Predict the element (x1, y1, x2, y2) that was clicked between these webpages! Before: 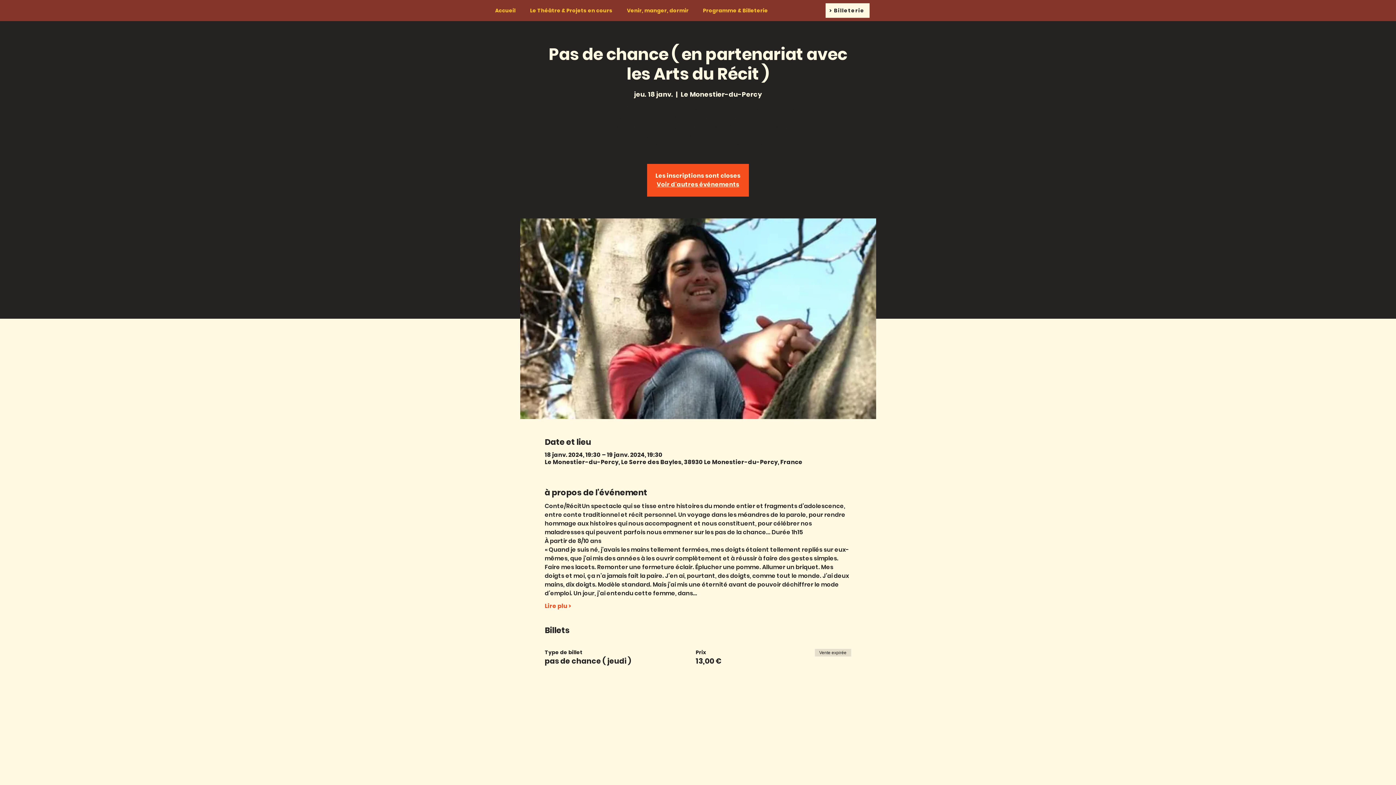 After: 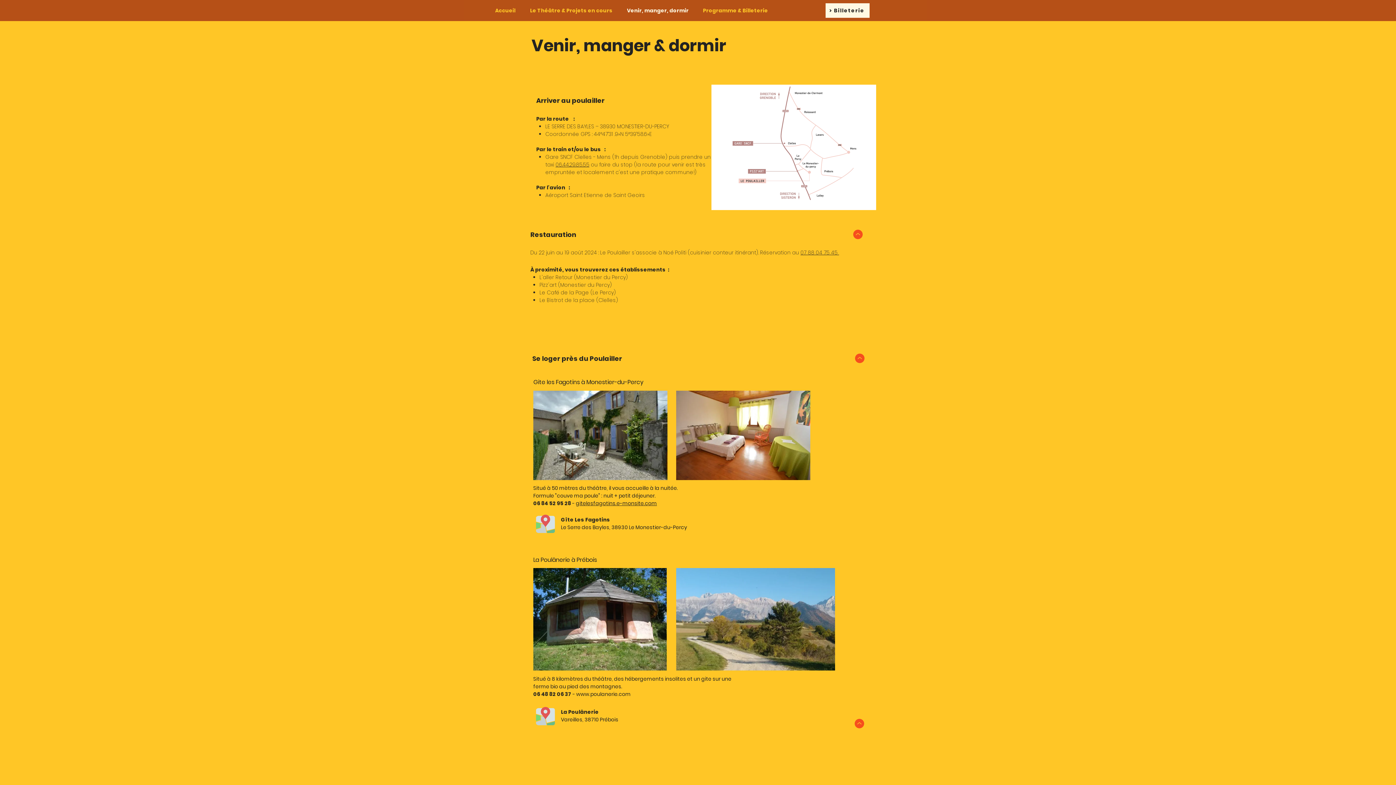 Action: bbox: (620, 1, 696, 19) label: Venir, manger, dormir